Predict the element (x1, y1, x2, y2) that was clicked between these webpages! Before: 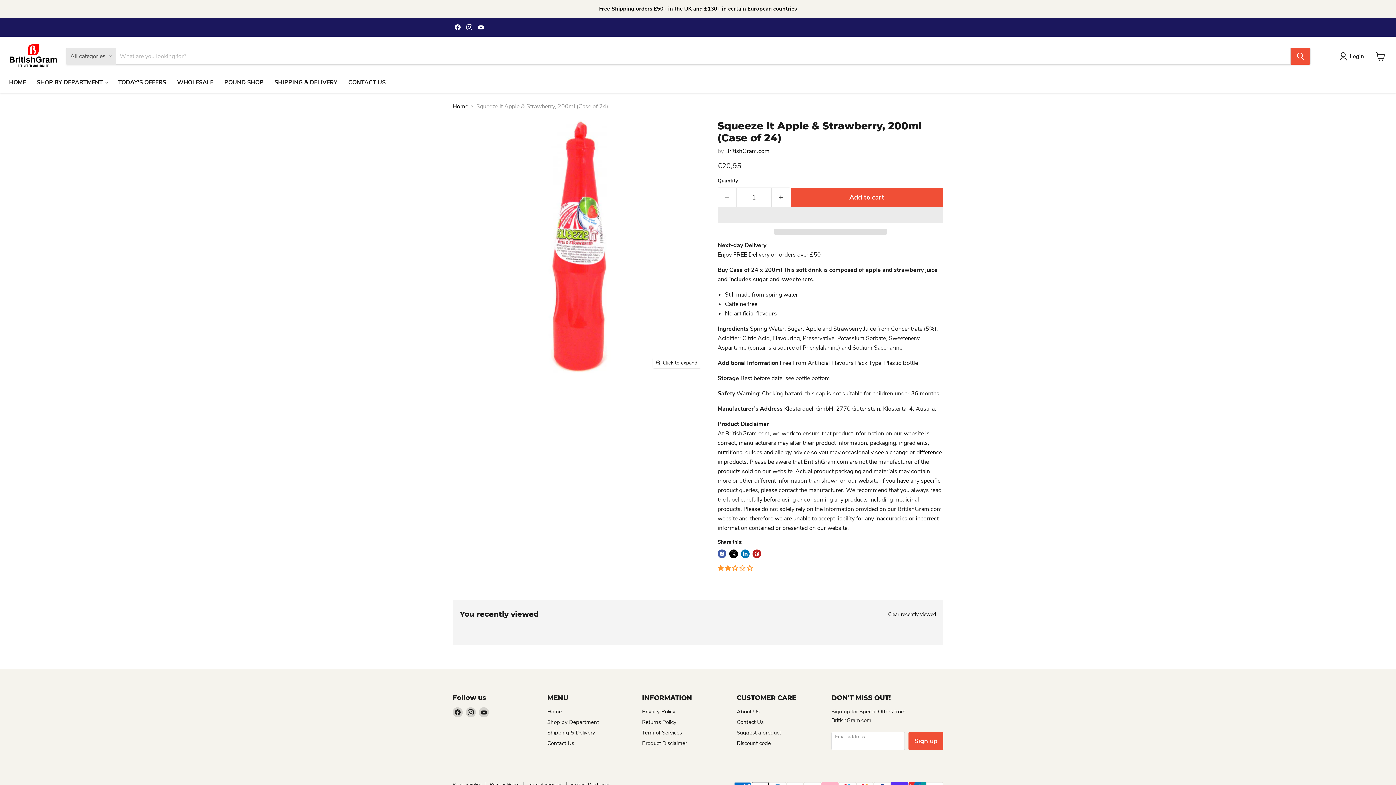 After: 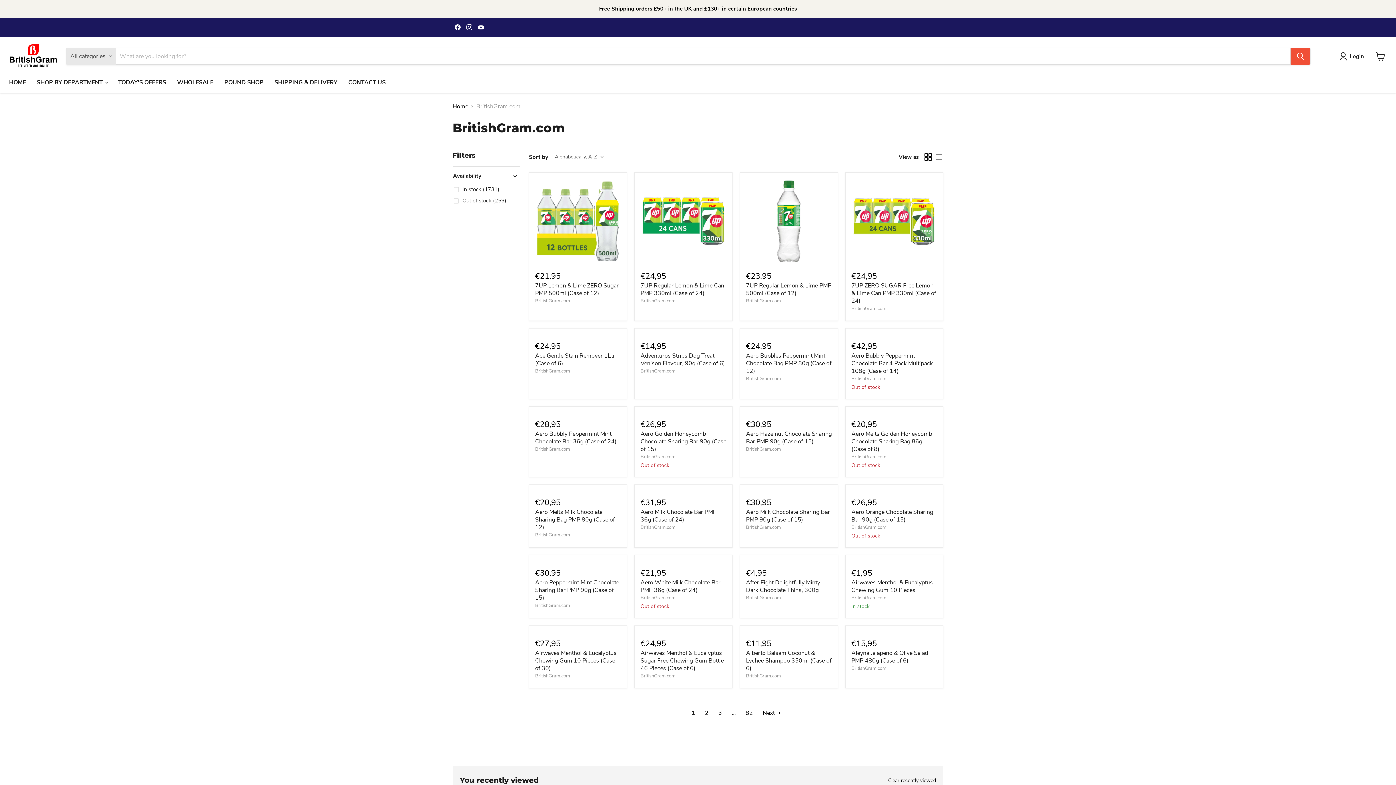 Action: bbox: (725, 147, 769, 155) label: BritishGram.com